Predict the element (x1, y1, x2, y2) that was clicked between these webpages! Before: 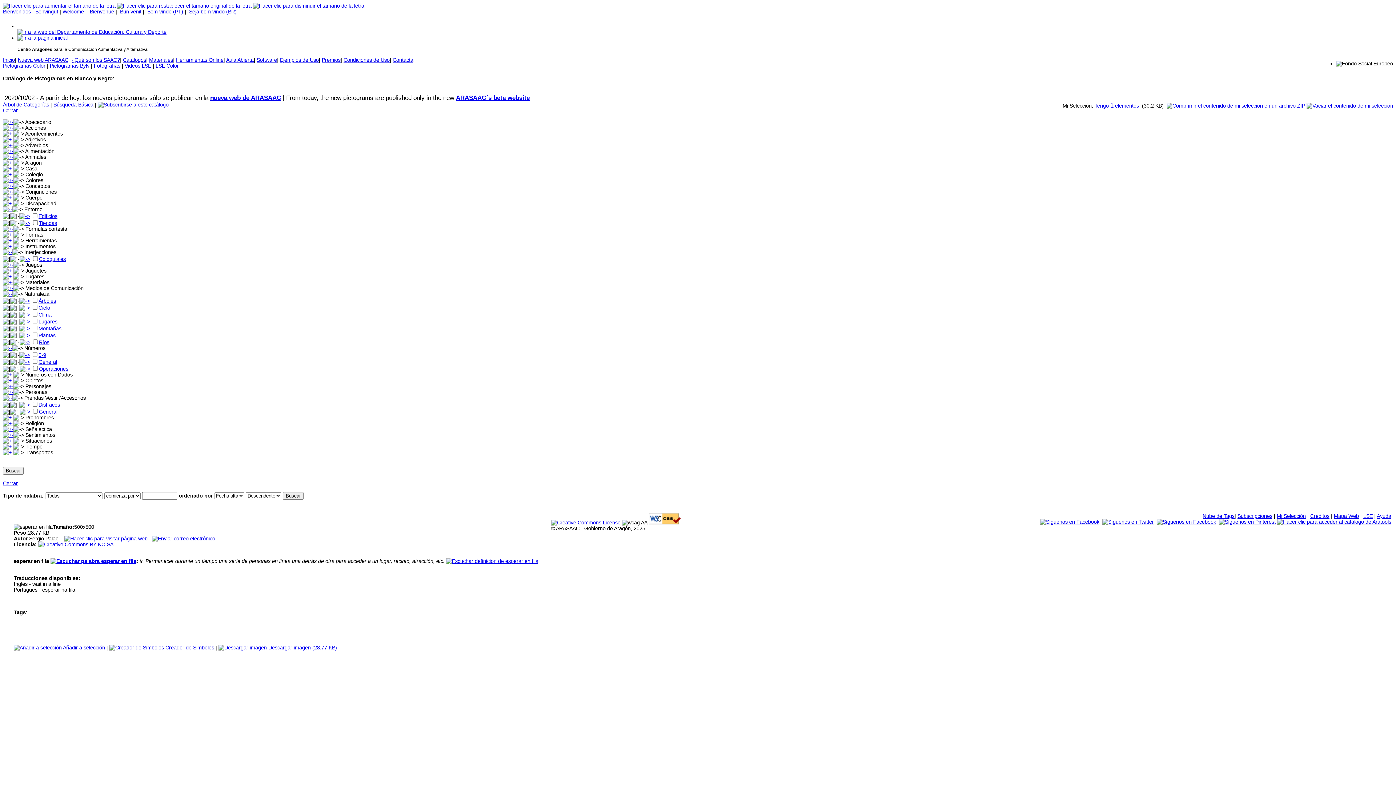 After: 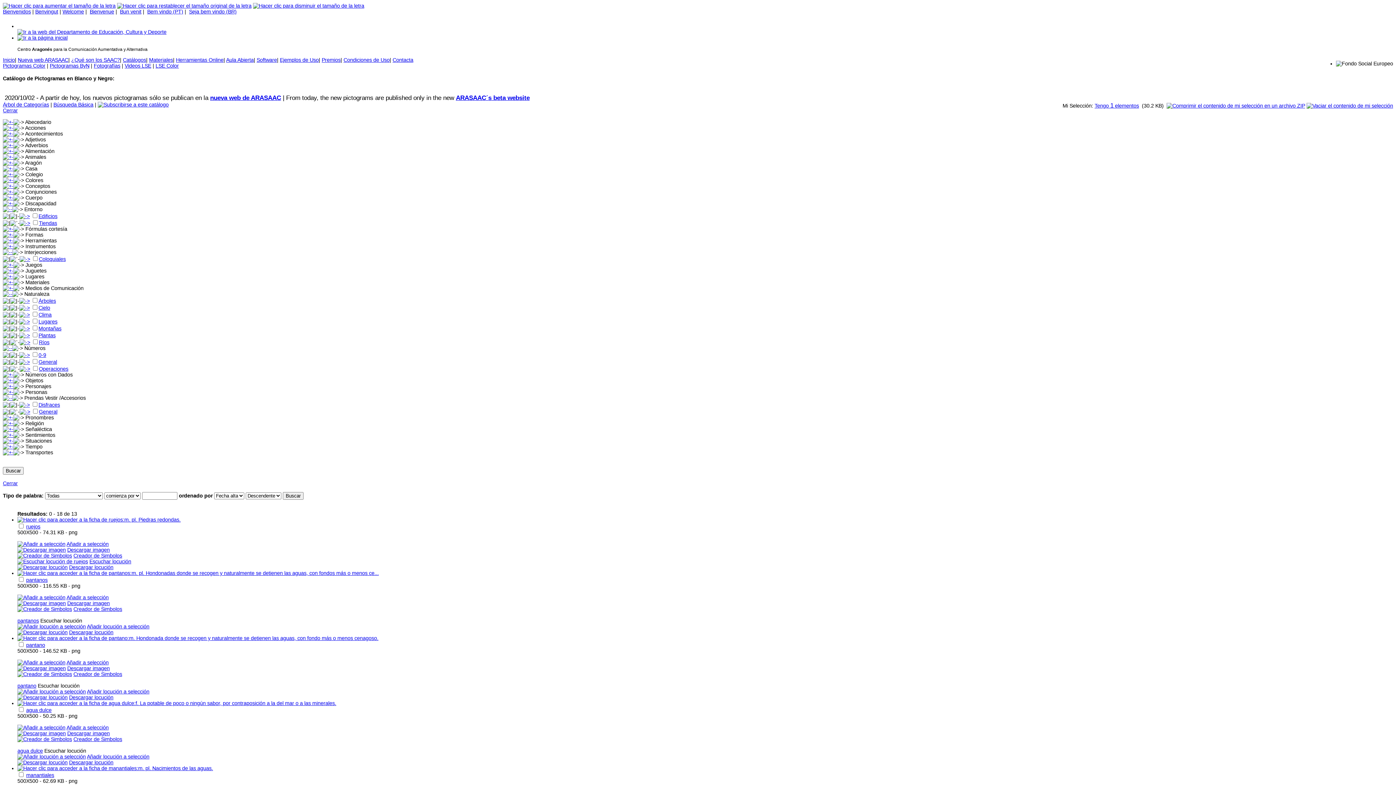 Action: bbox: (19, 339, 30, 345)